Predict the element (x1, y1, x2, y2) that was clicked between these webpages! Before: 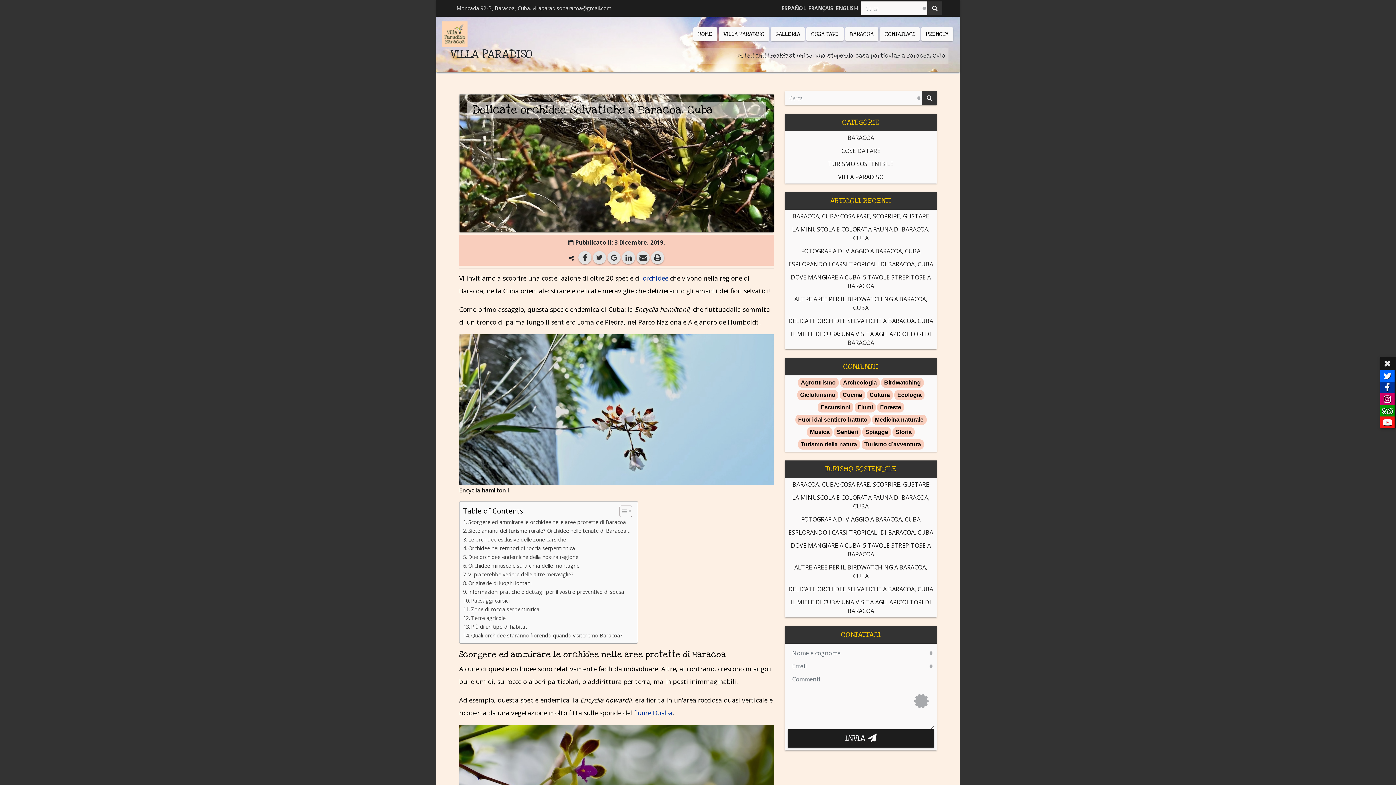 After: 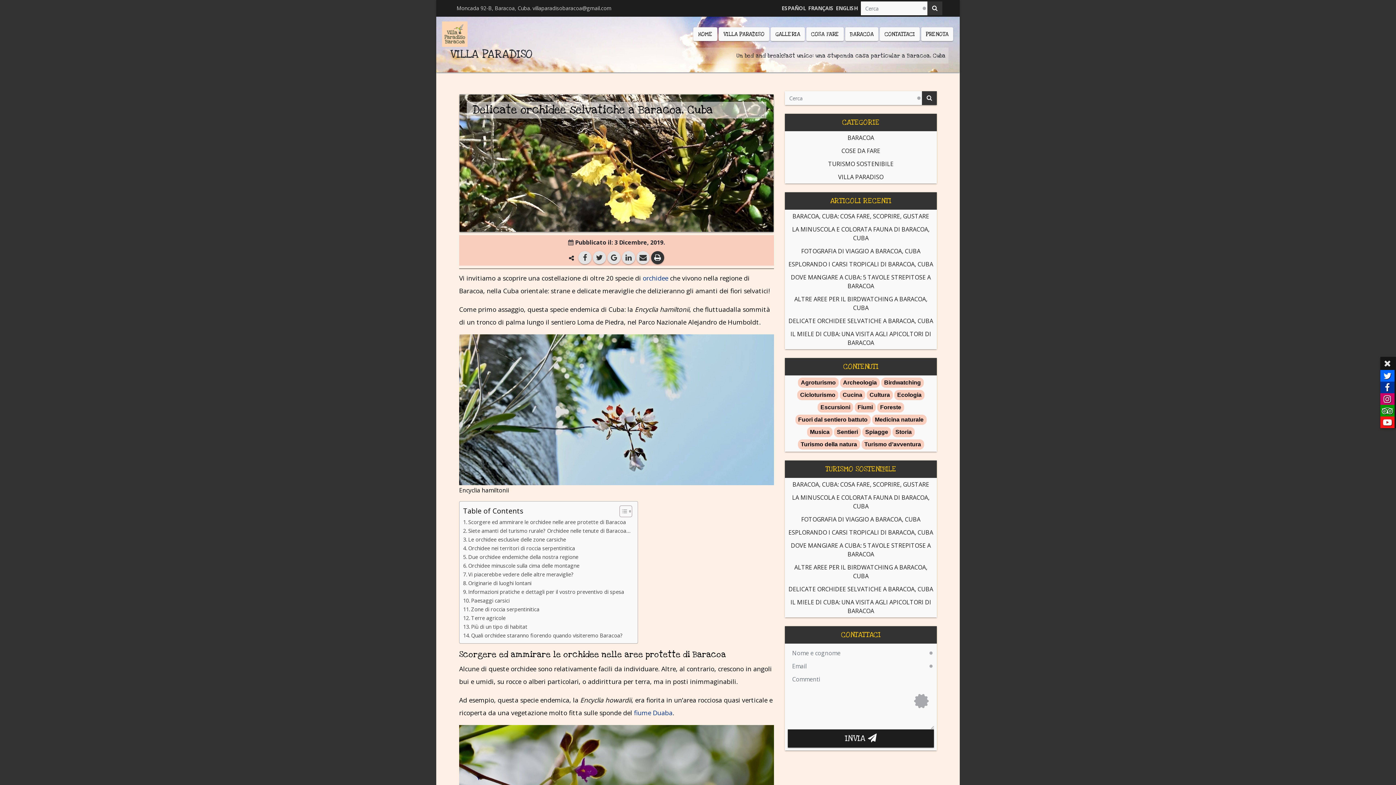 Action: bbox: (651, 254, 664, 262)